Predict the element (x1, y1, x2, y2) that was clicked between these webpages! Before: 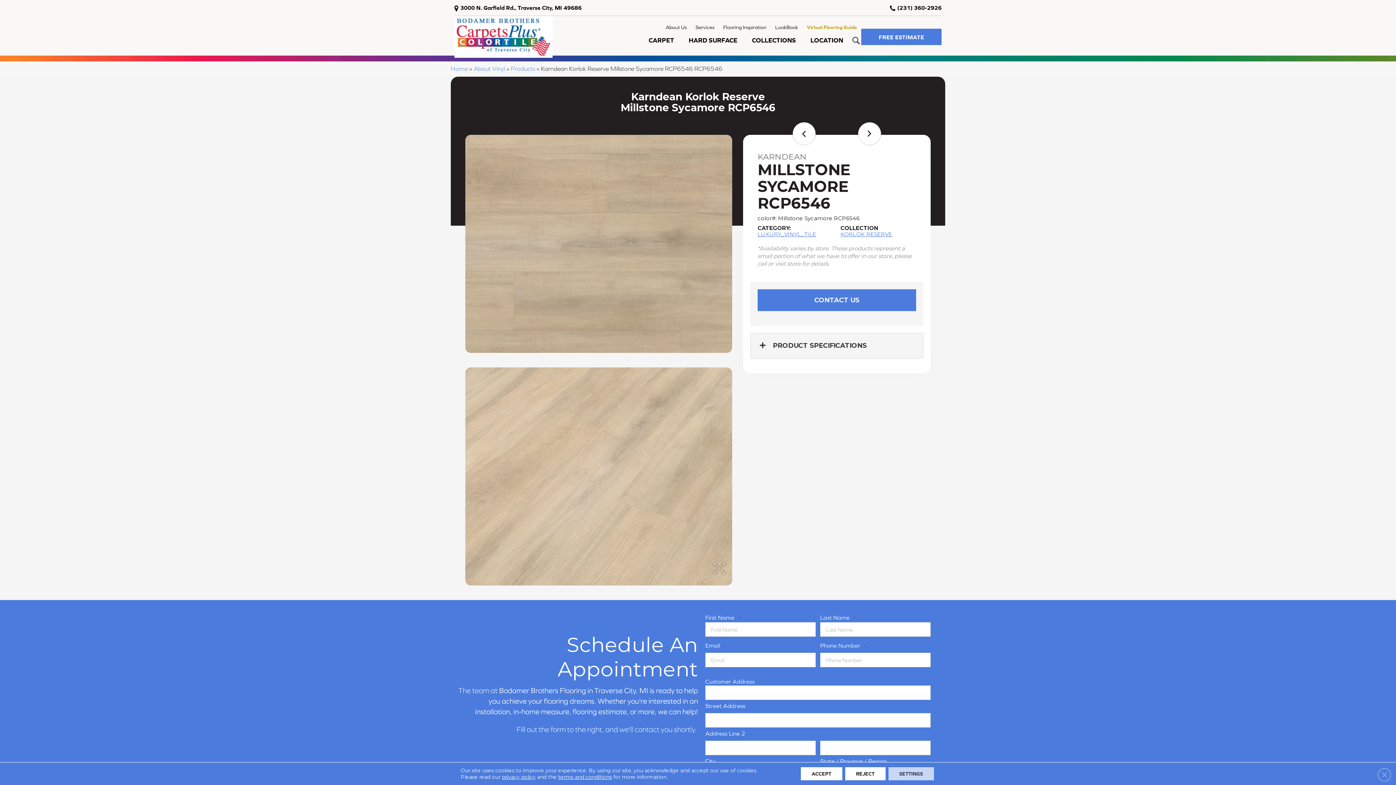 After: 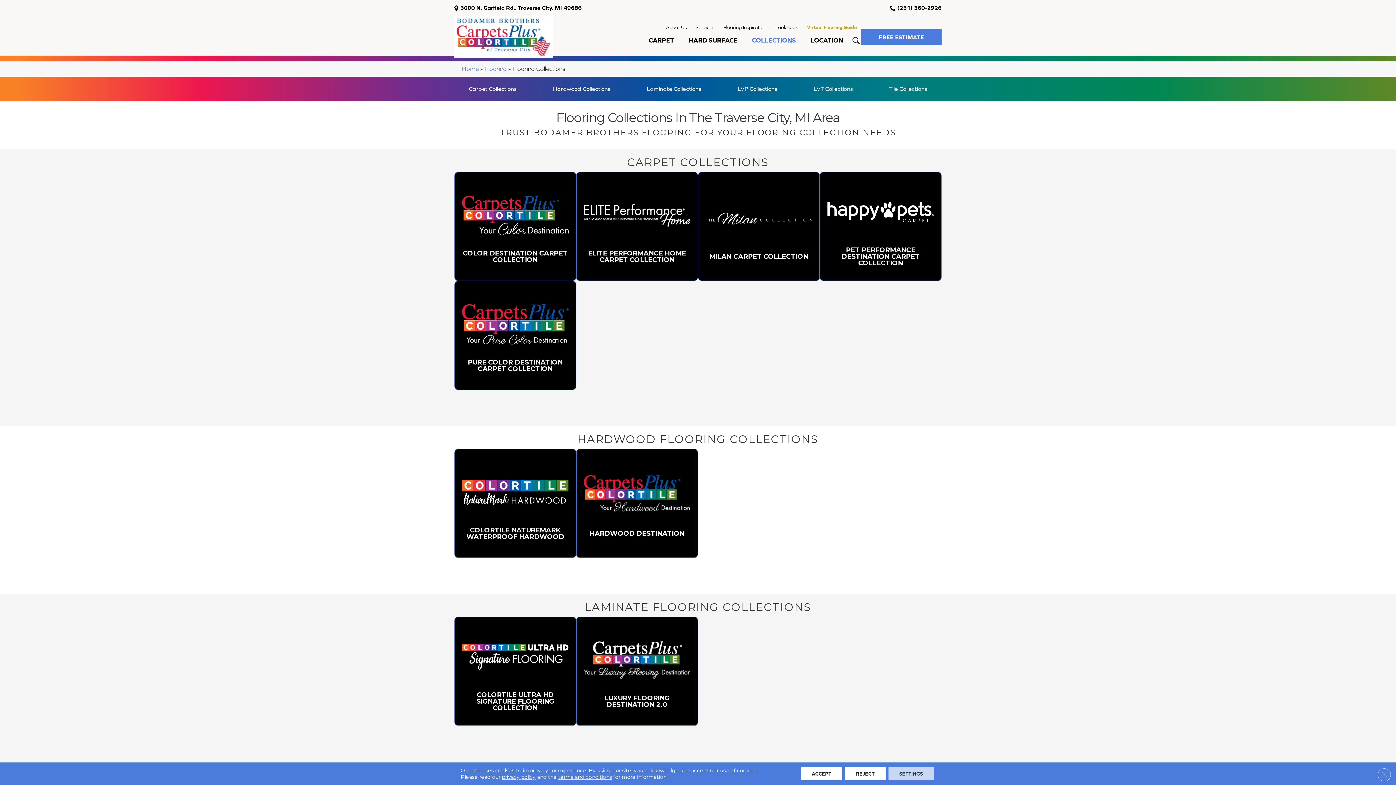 Action: label: COLLECTIONS bbox: (744, 33, 803, 52)